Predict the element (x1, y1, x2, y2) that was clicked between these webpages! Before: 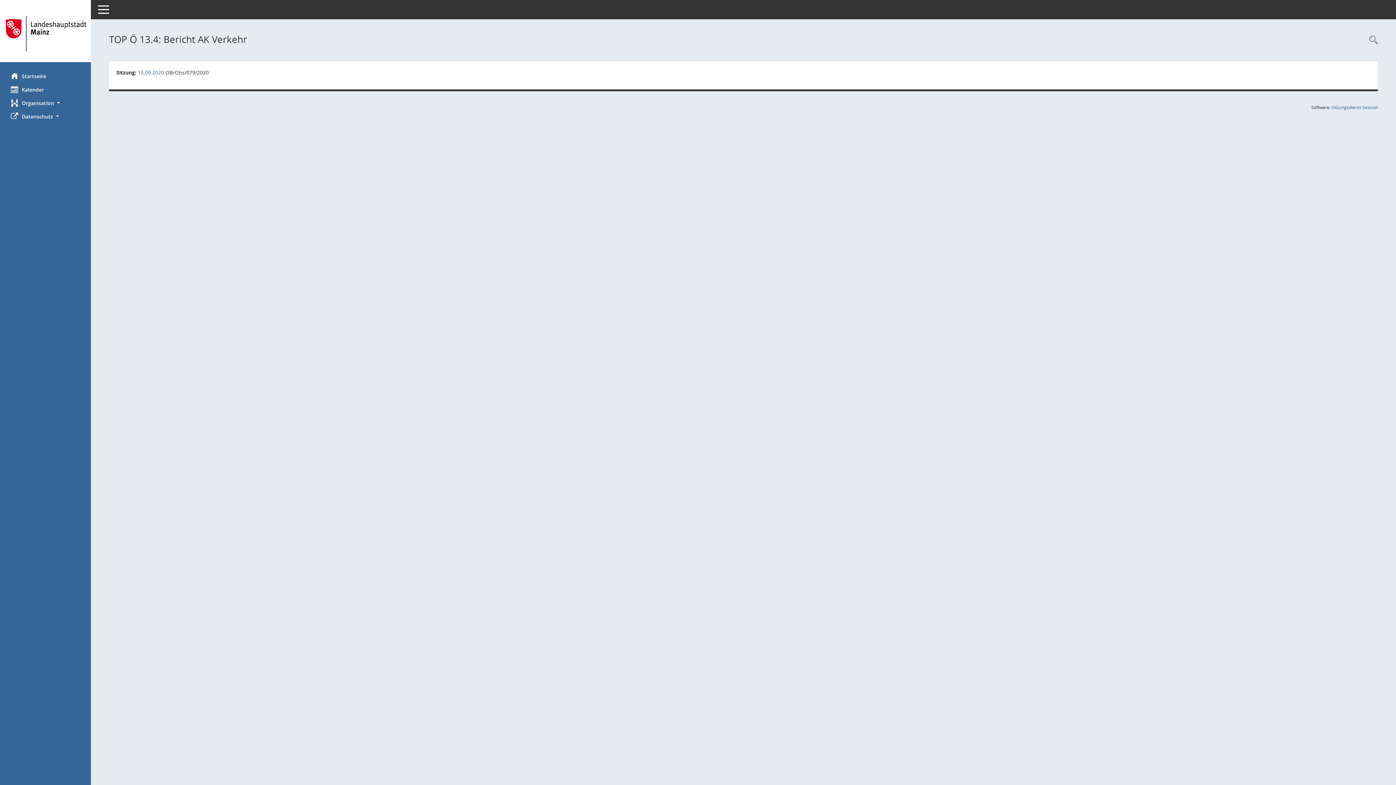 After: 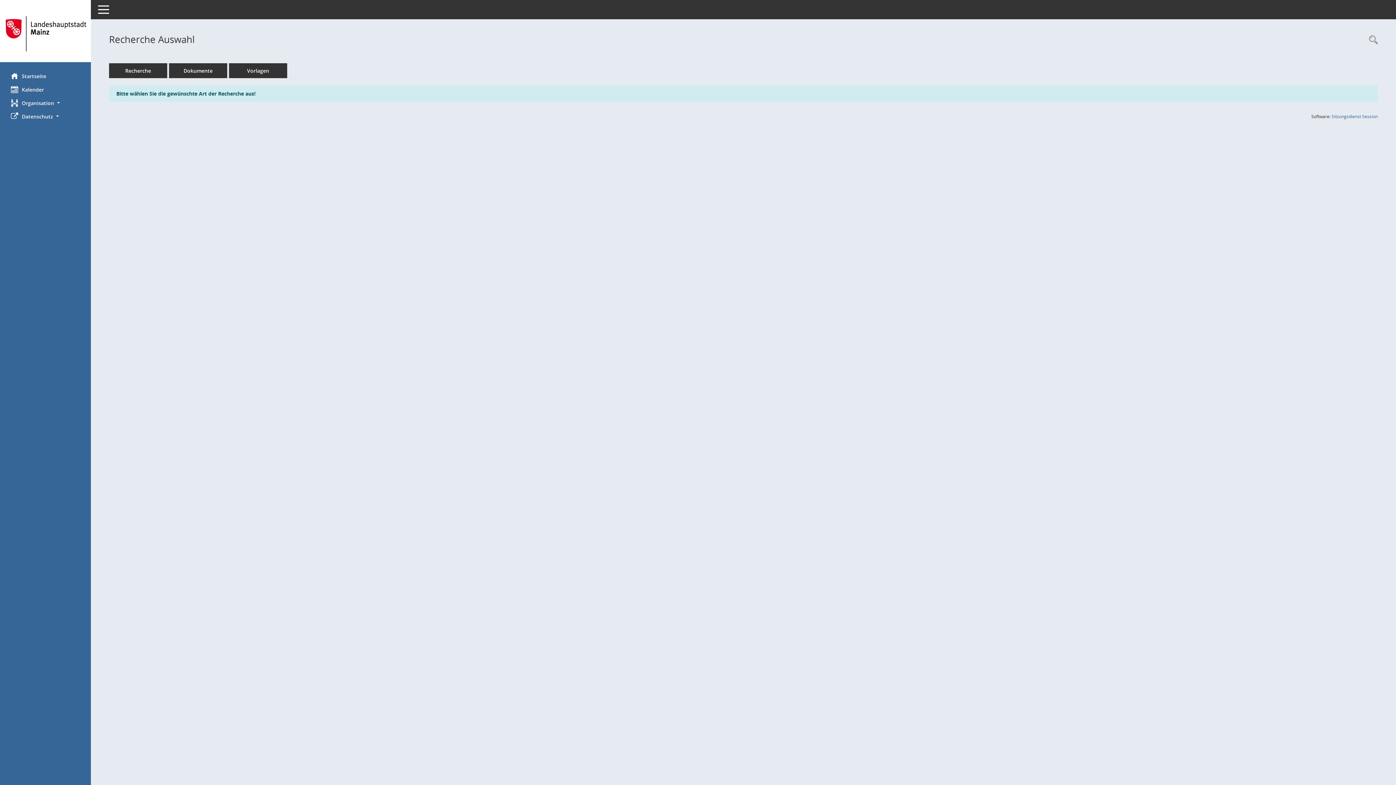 Action: label: Rechercheauswahl anzeigen bbox: (1365, 34, 1378, 46)